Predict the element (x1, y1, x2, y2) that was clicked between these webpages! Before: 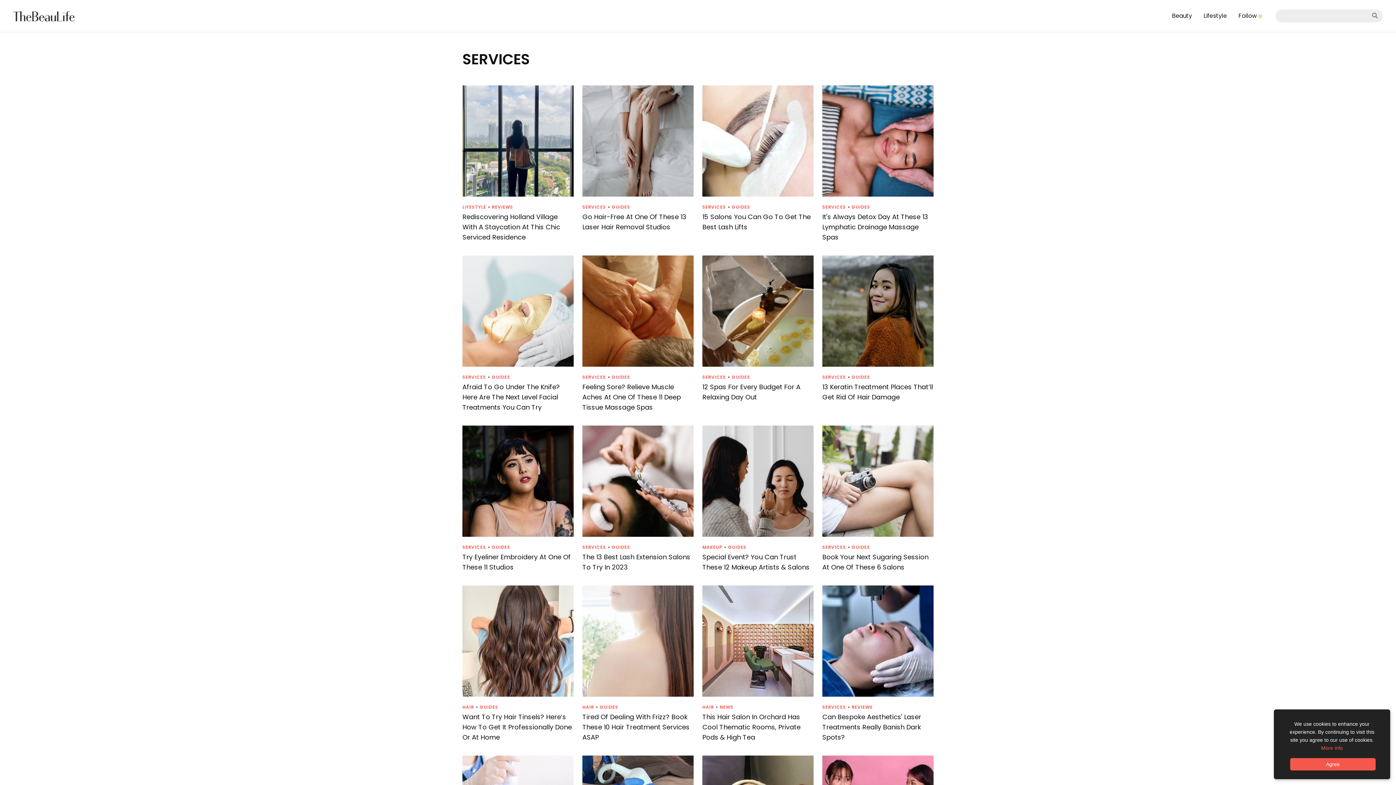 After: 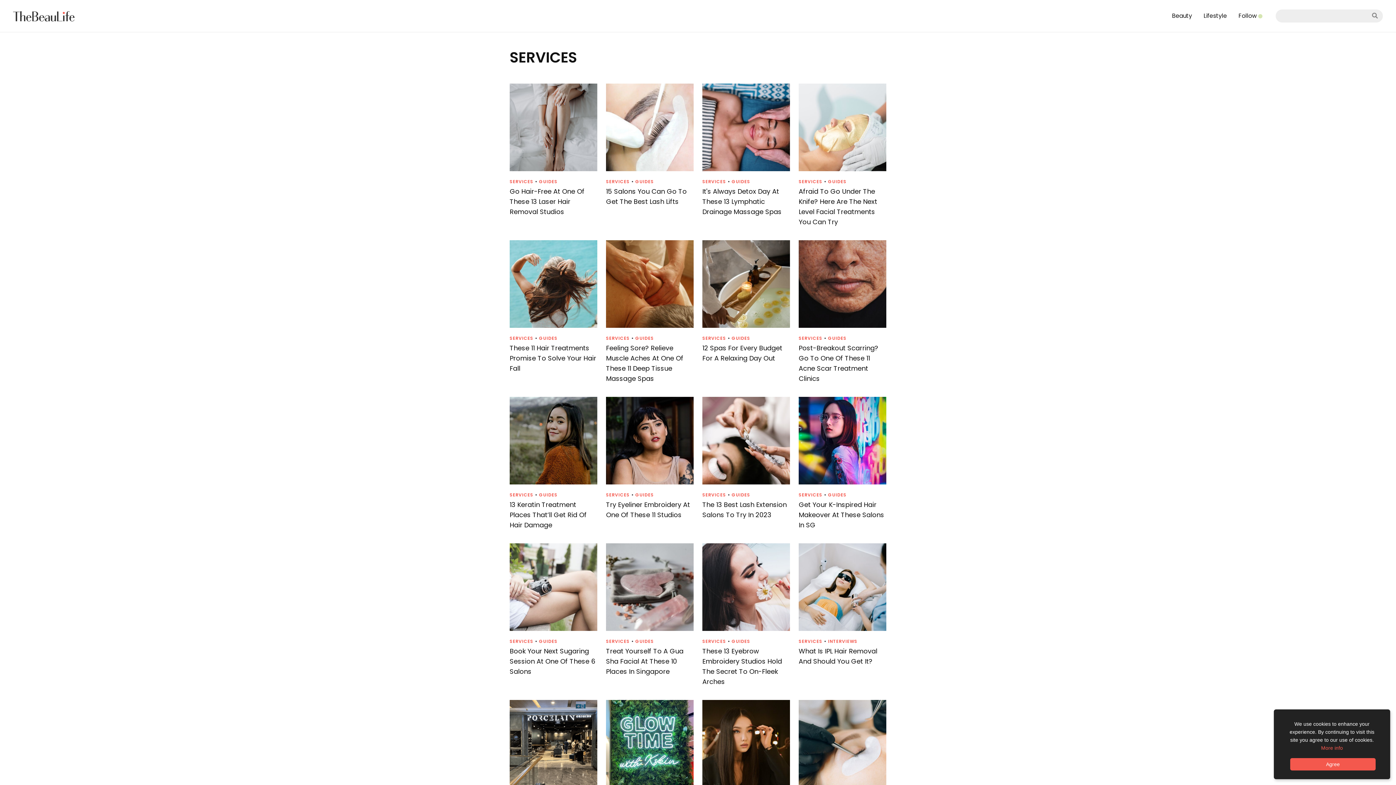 Action: bbox: (582, 374, 610, 380) label: SERVICES